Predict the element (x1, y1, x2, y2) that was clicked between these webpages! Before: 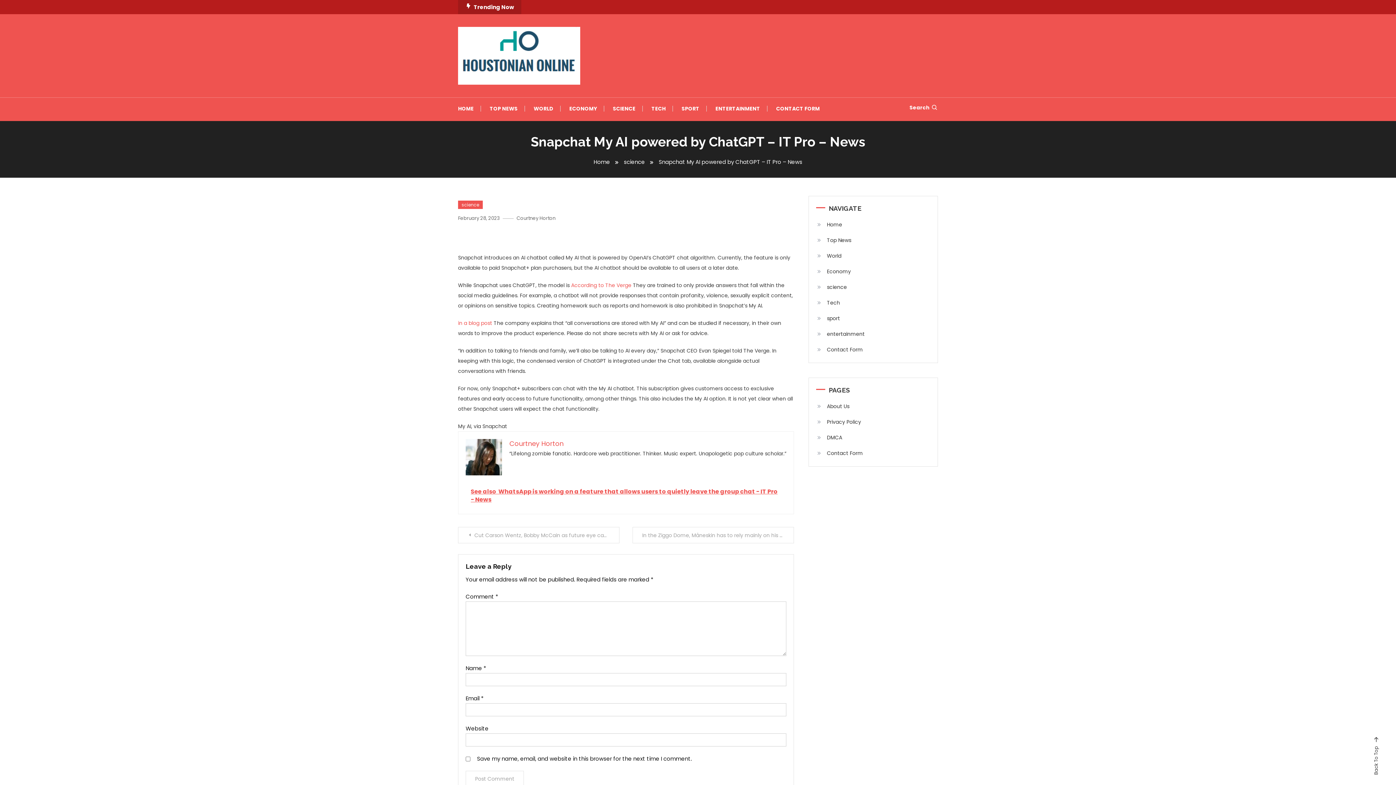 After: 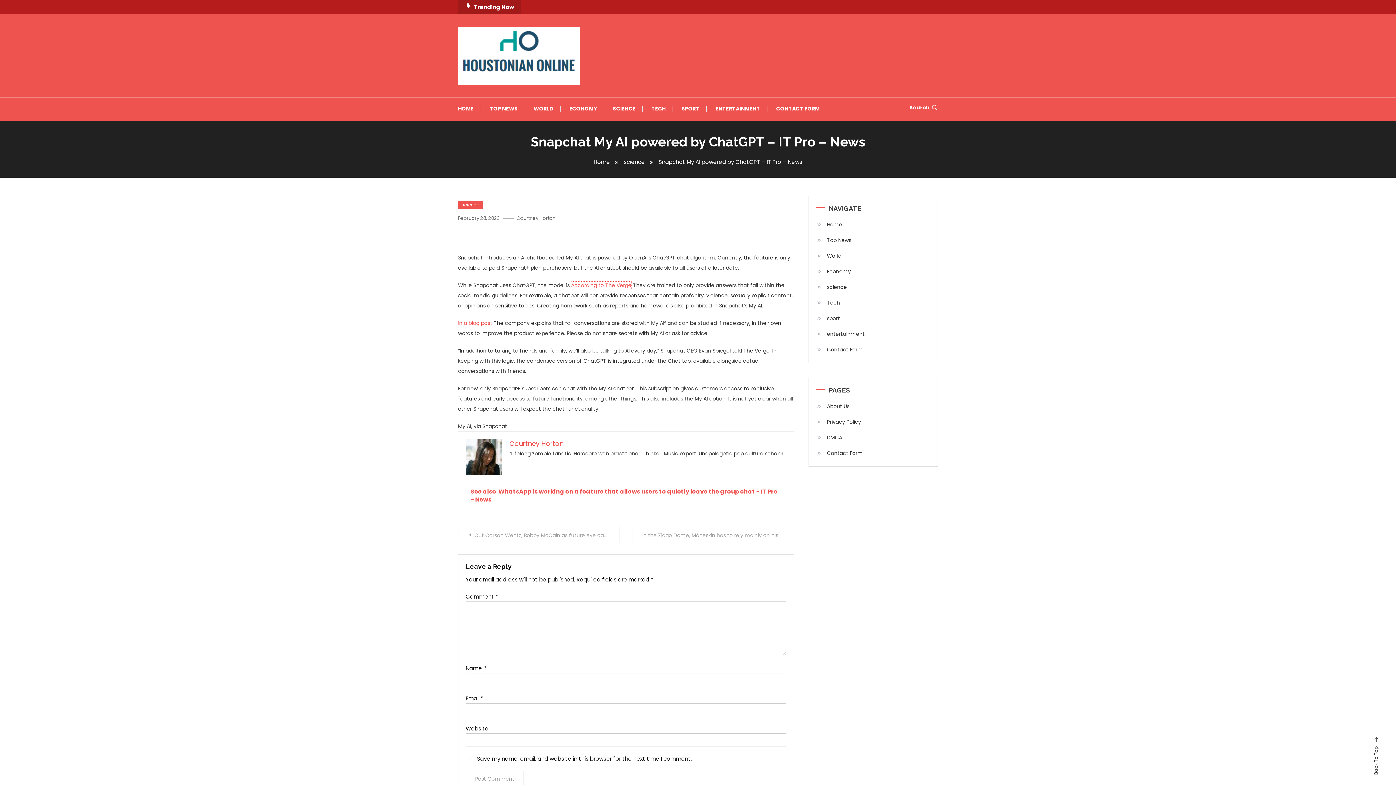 Action: label: According to The Verge bbox: (571, 281, 631, 289)